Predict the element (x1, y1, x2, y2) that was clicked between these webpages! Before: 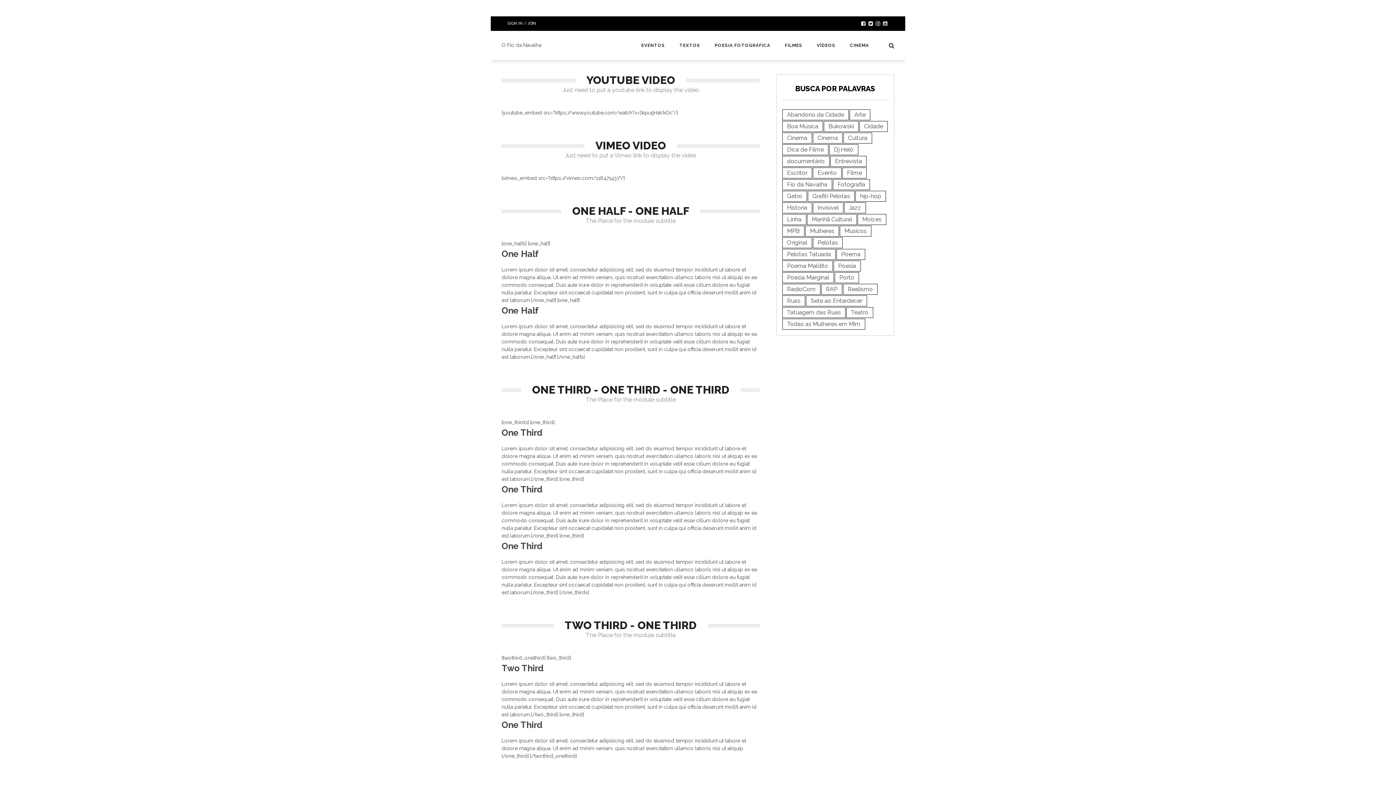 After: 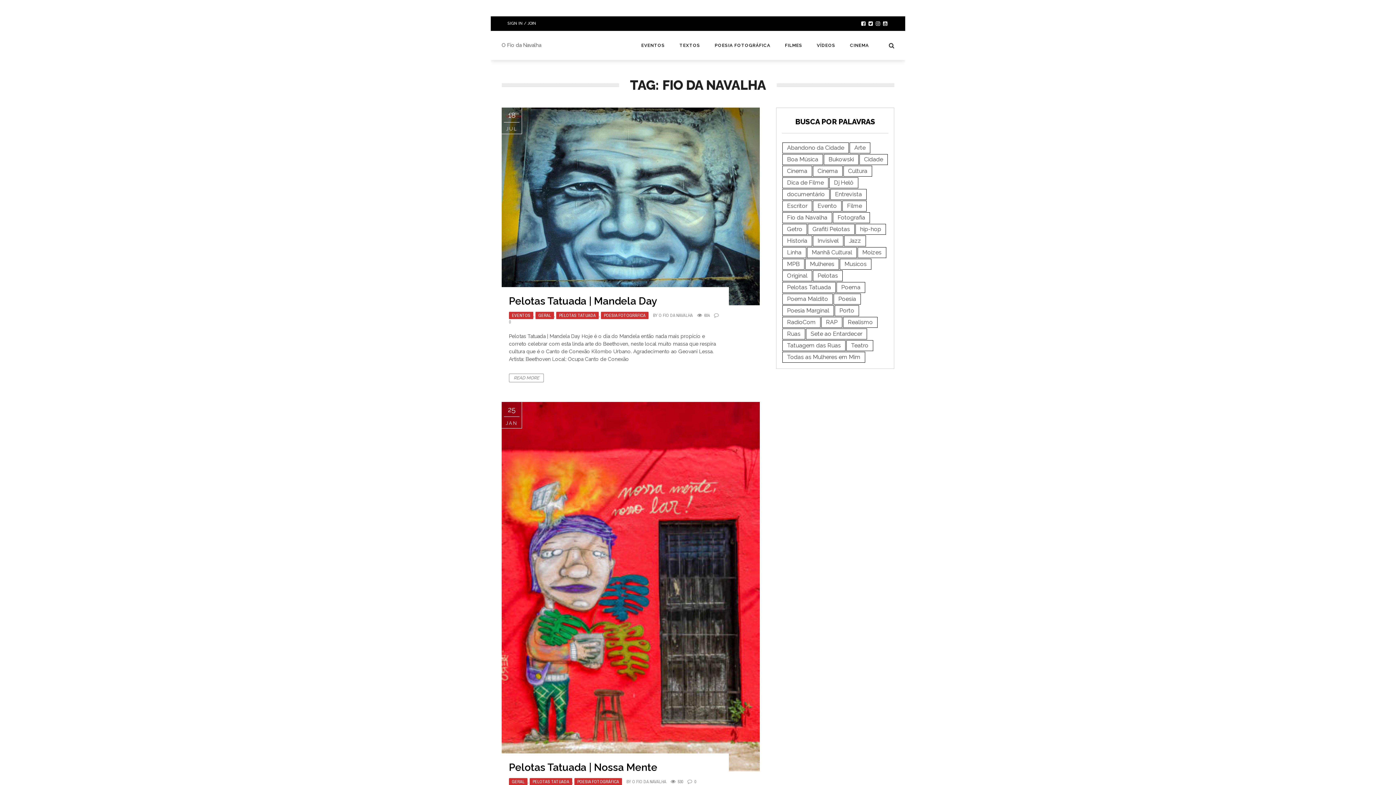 Action: label: Fio da Navalha (483 itens) bbox: (782, 179, 832, 190)